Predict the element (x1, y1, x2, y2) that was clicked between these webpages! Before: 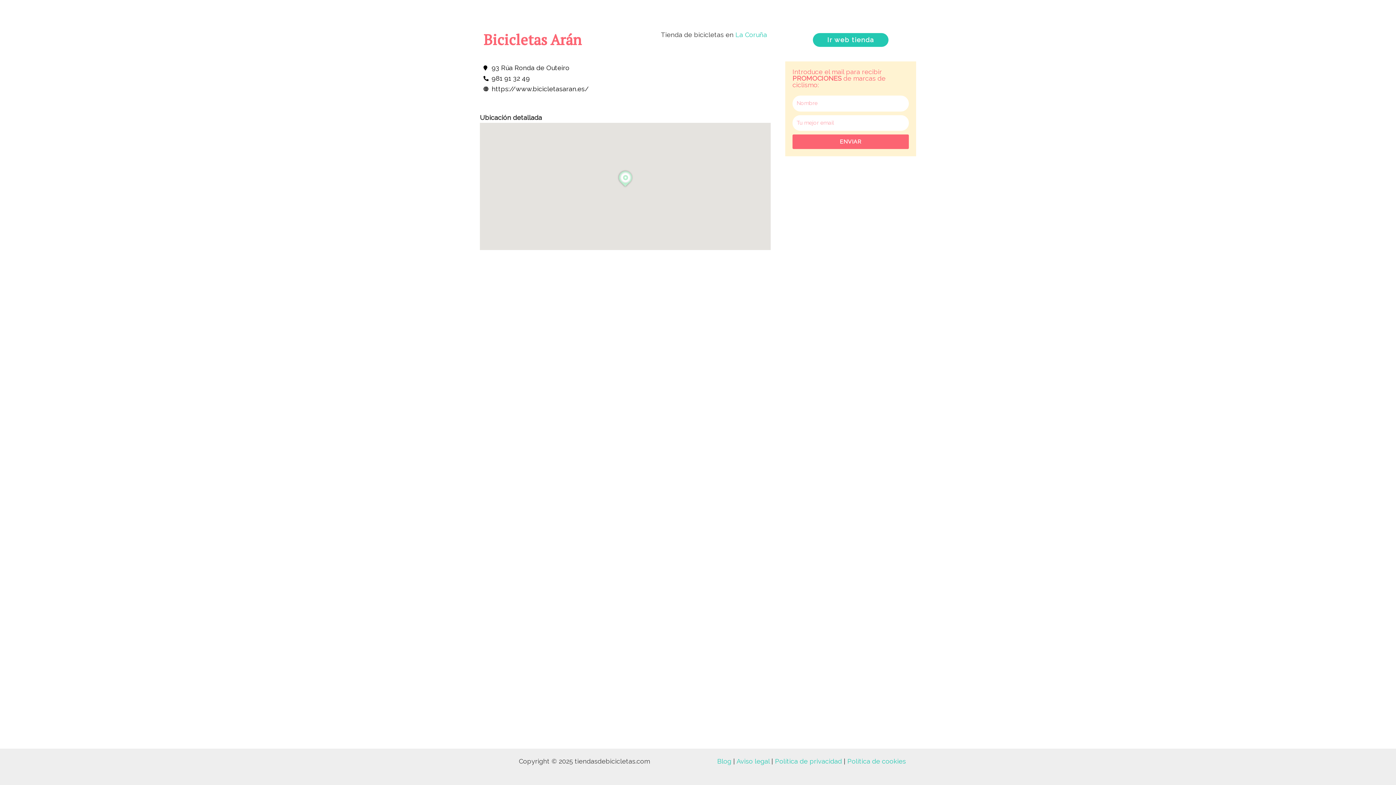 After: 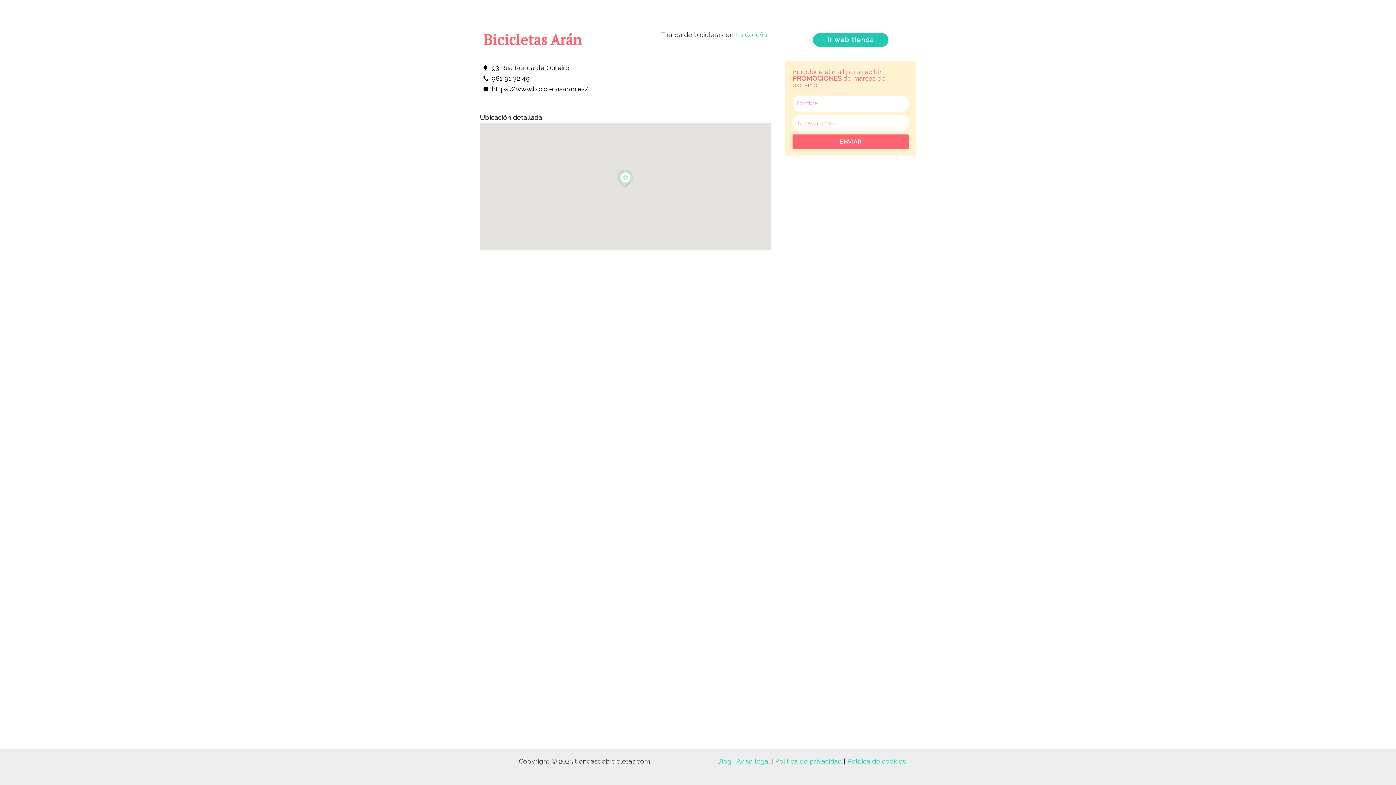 Action: label: https://www.bicicletasaran.es/ bbox: (483, 83, 650, 94)